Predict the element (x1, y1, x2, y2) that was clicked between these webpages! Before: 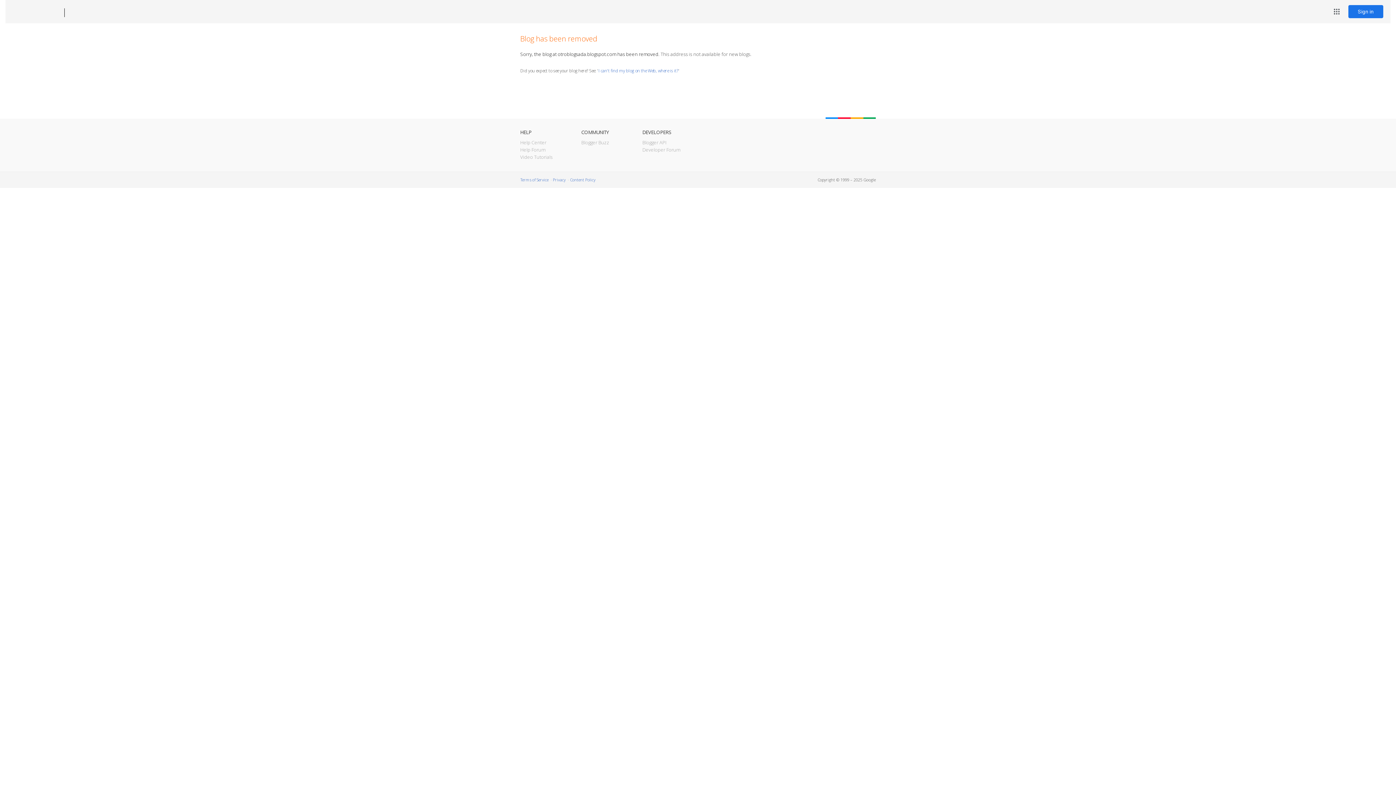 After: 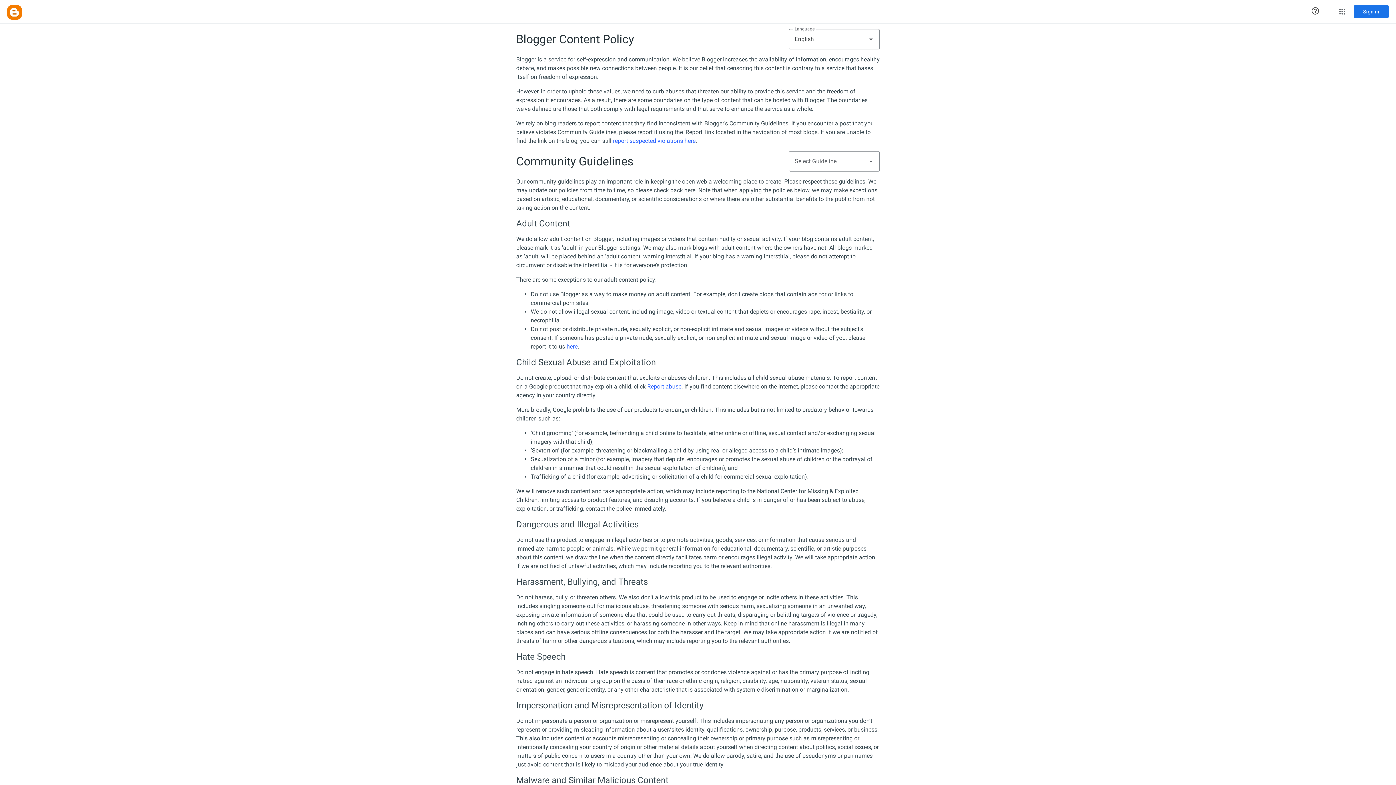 Action: label: Content Policy bbox: (570, 177, 595, 182)